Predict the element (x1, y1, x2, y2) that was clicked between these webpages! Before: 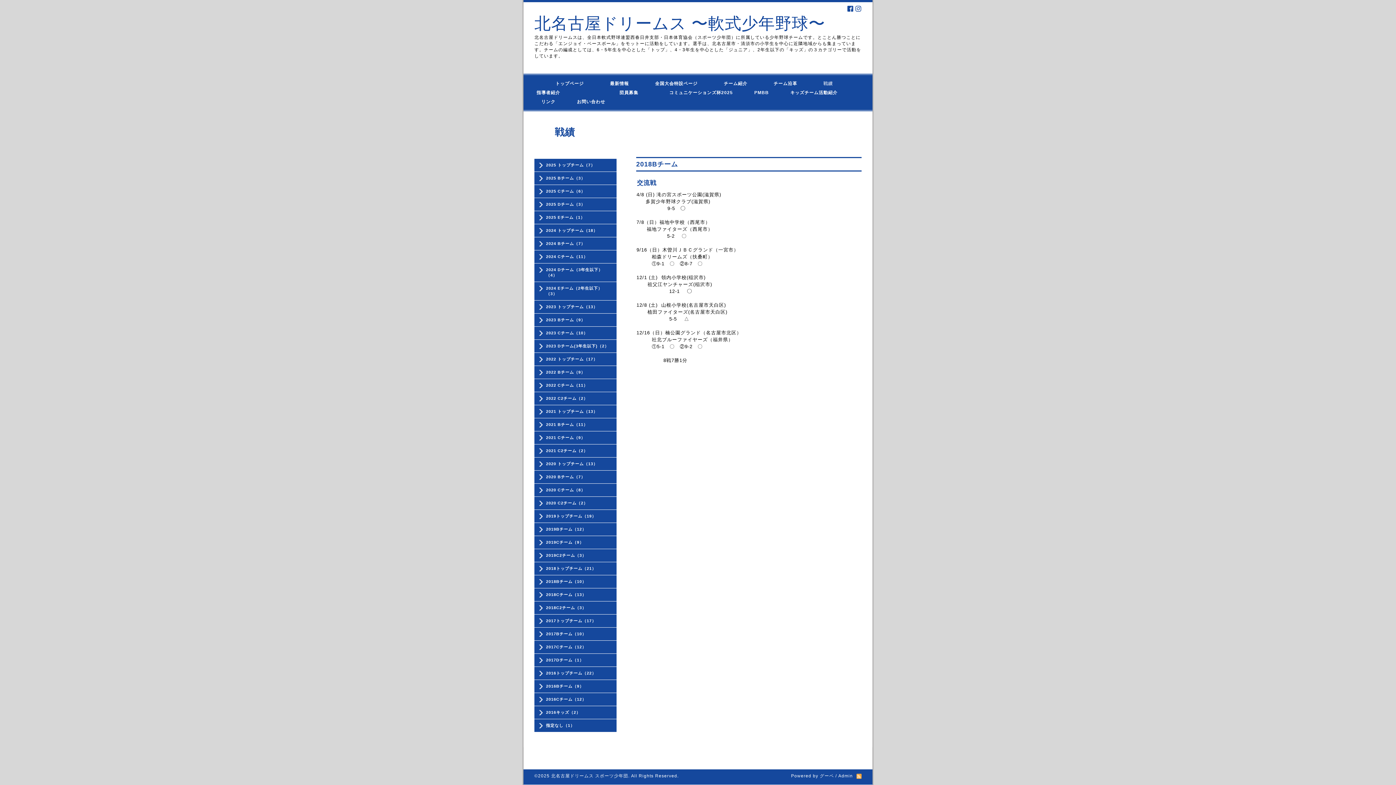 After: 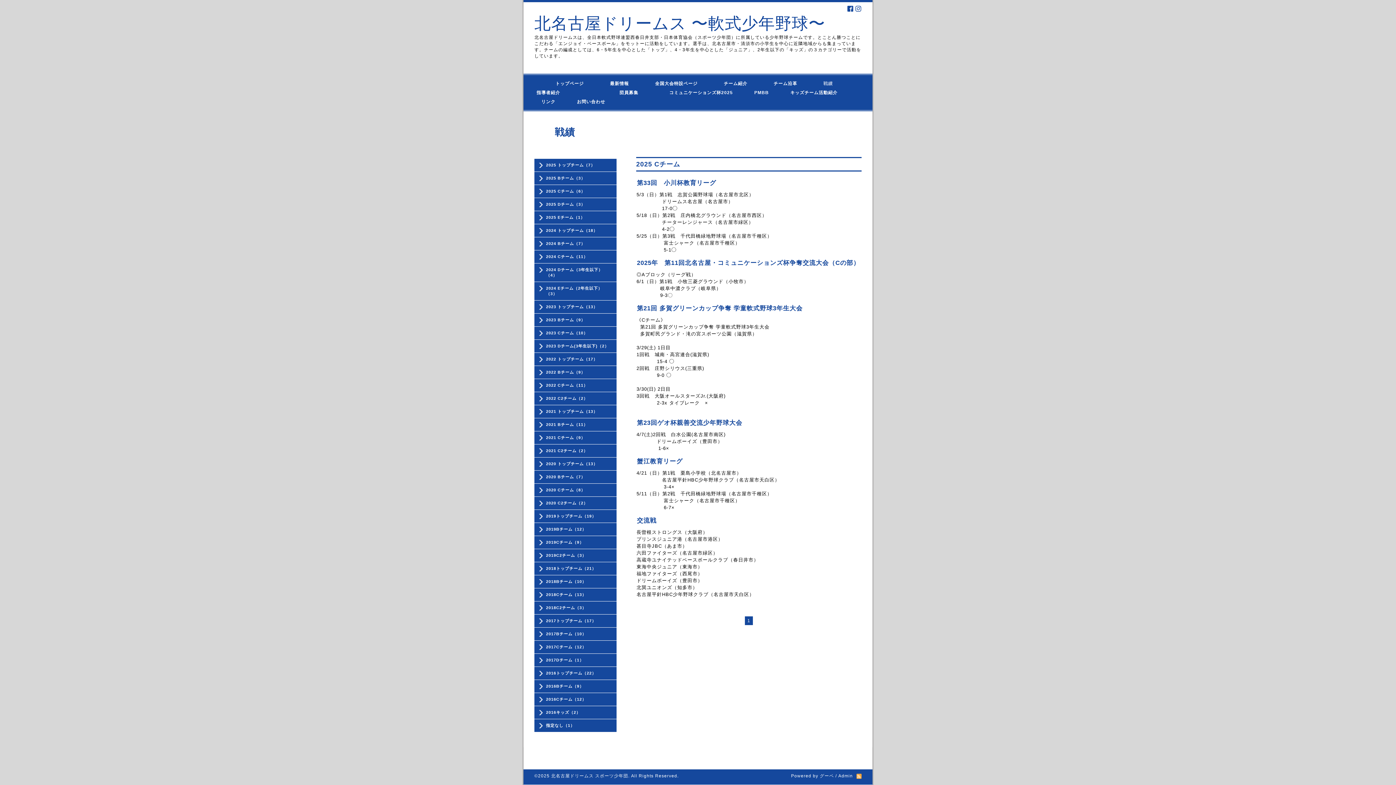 Action: bbox: (534, 188, 616, 194) label: 2025 Cチーム（6）